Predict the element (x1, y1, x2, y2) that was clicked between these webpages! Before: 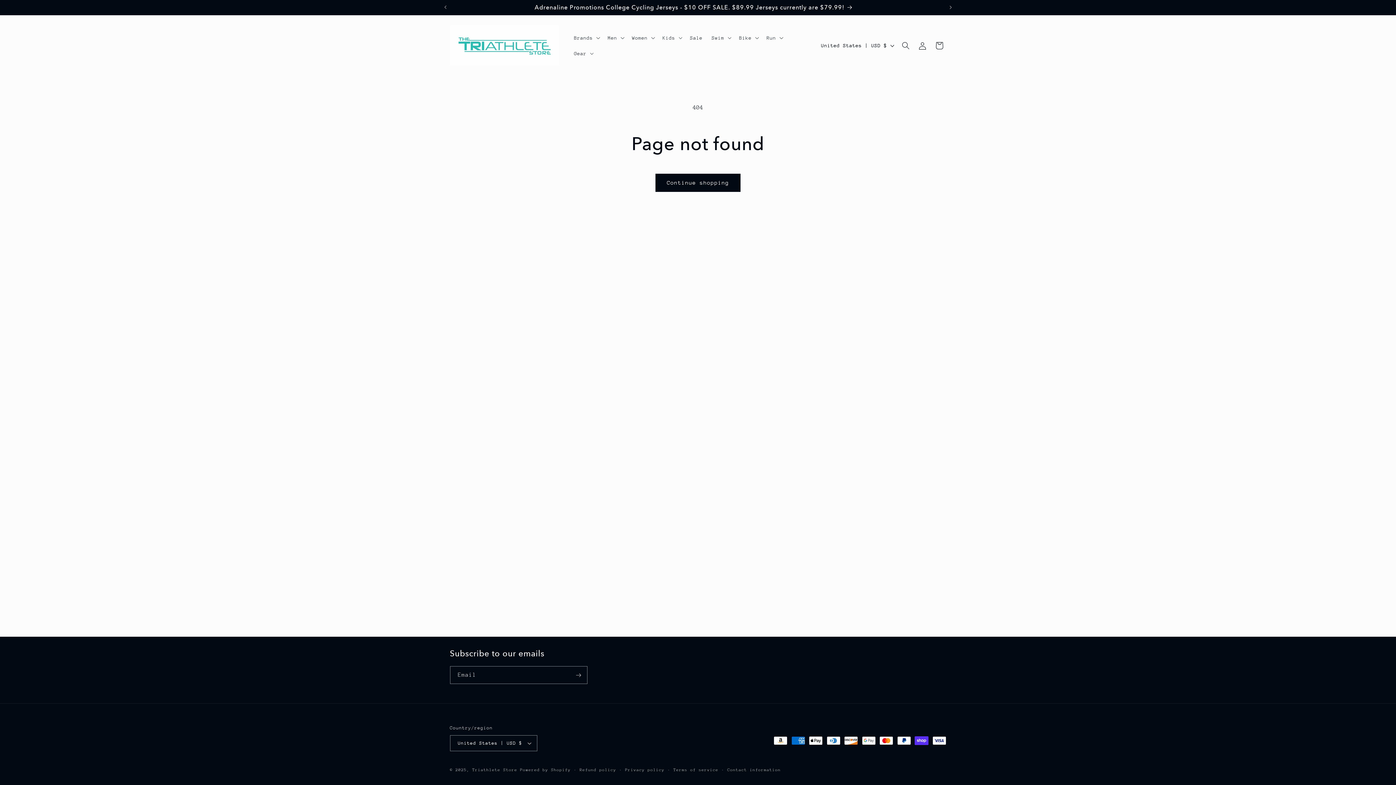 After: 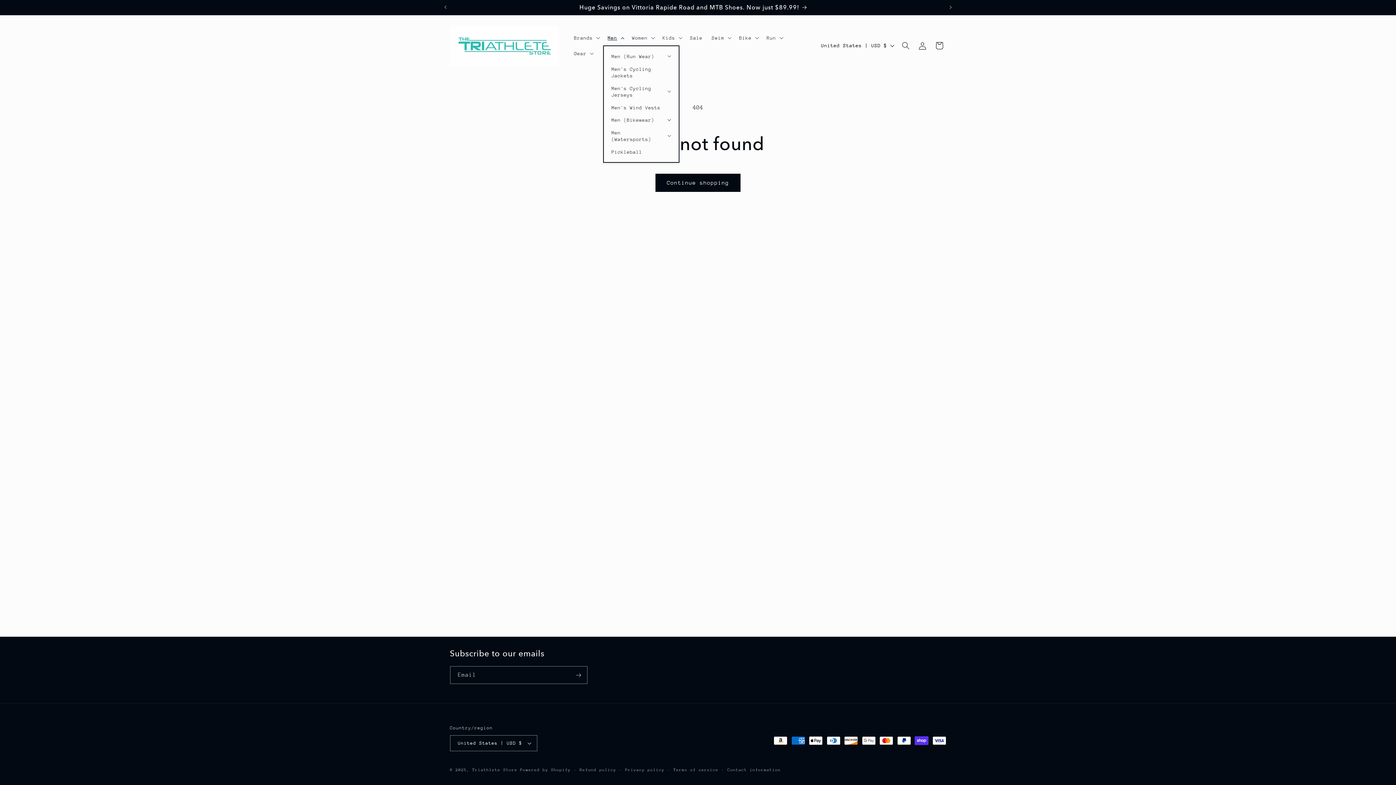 Action: label: Men bbox: (603, 29, 627, 45)